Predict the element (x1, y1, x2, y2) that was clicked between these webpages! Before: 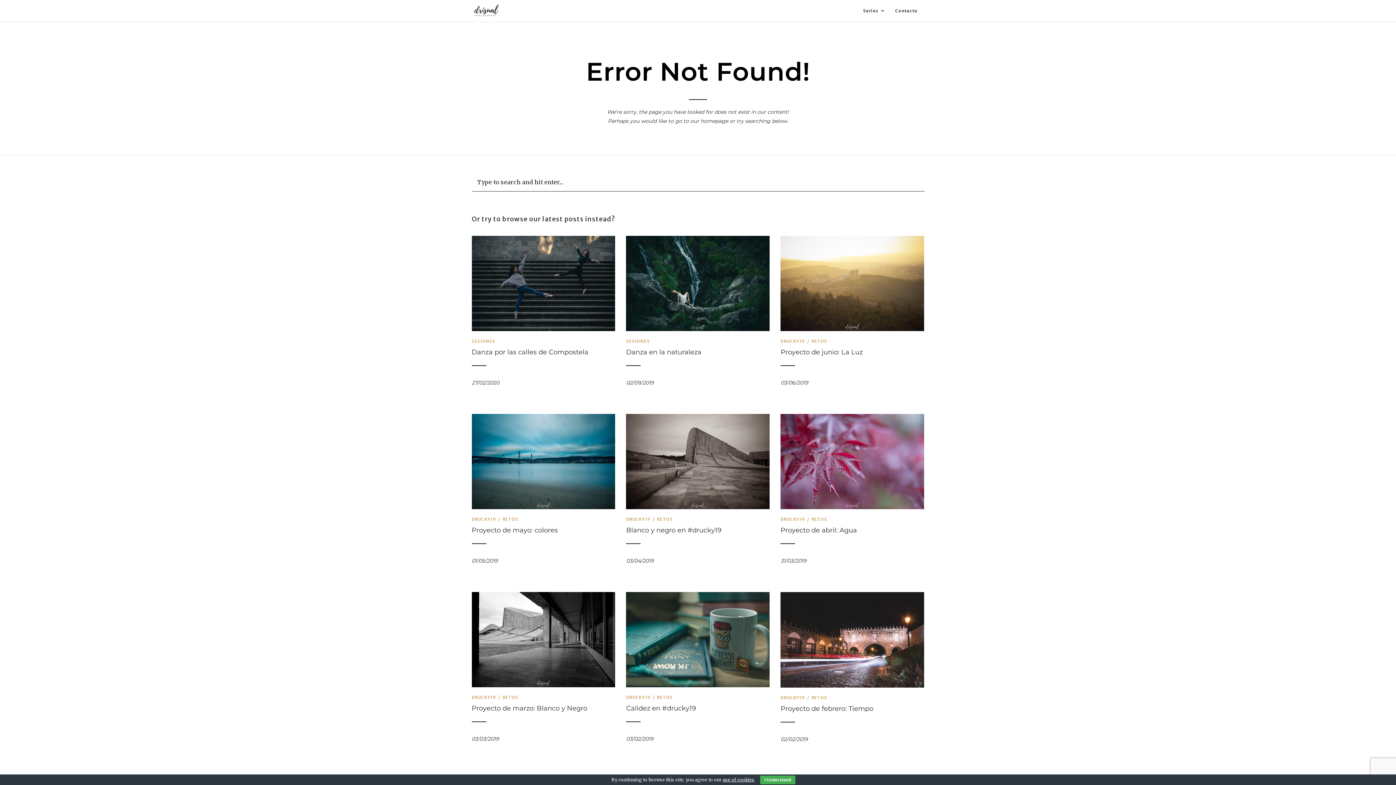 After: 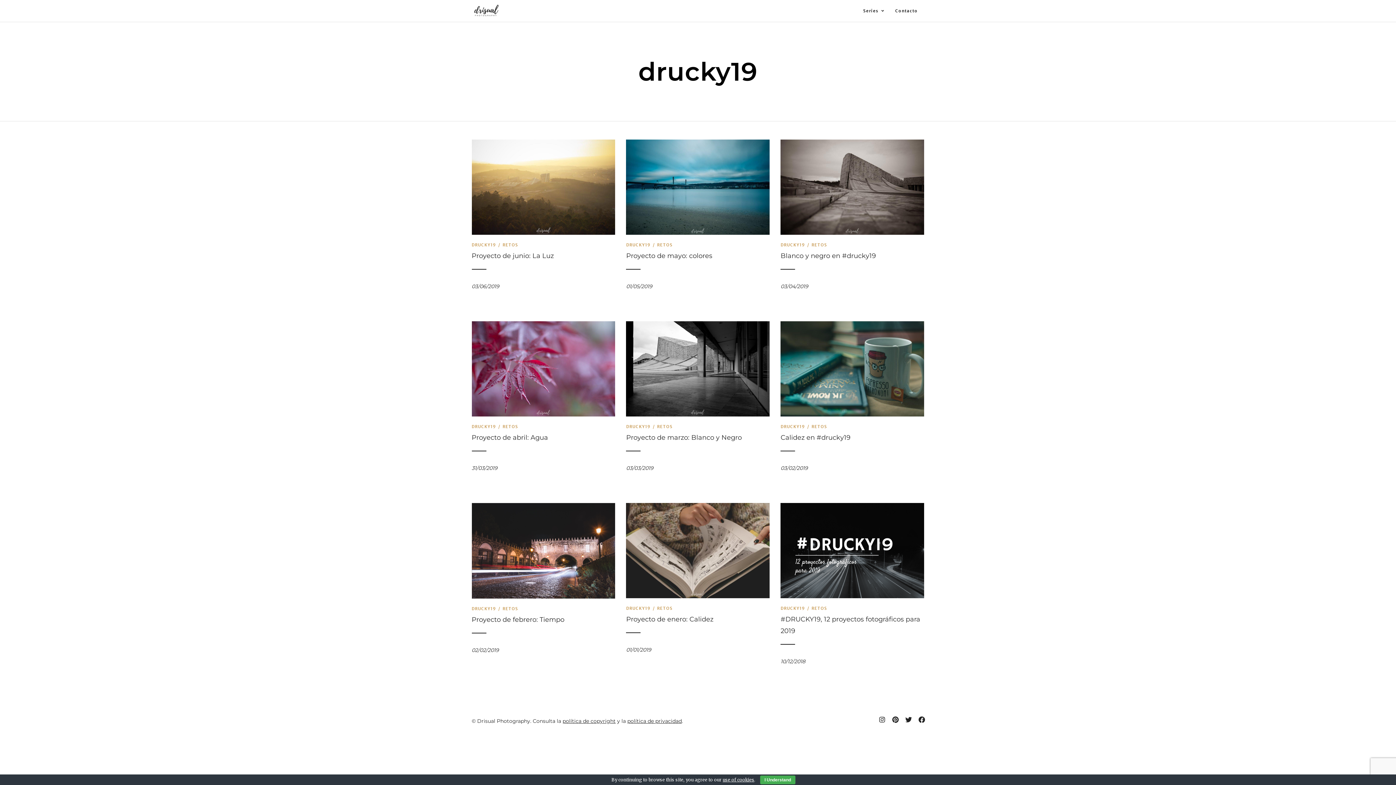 Action: label: DRUCKY19 bbox: (626, 695, 650, 700)